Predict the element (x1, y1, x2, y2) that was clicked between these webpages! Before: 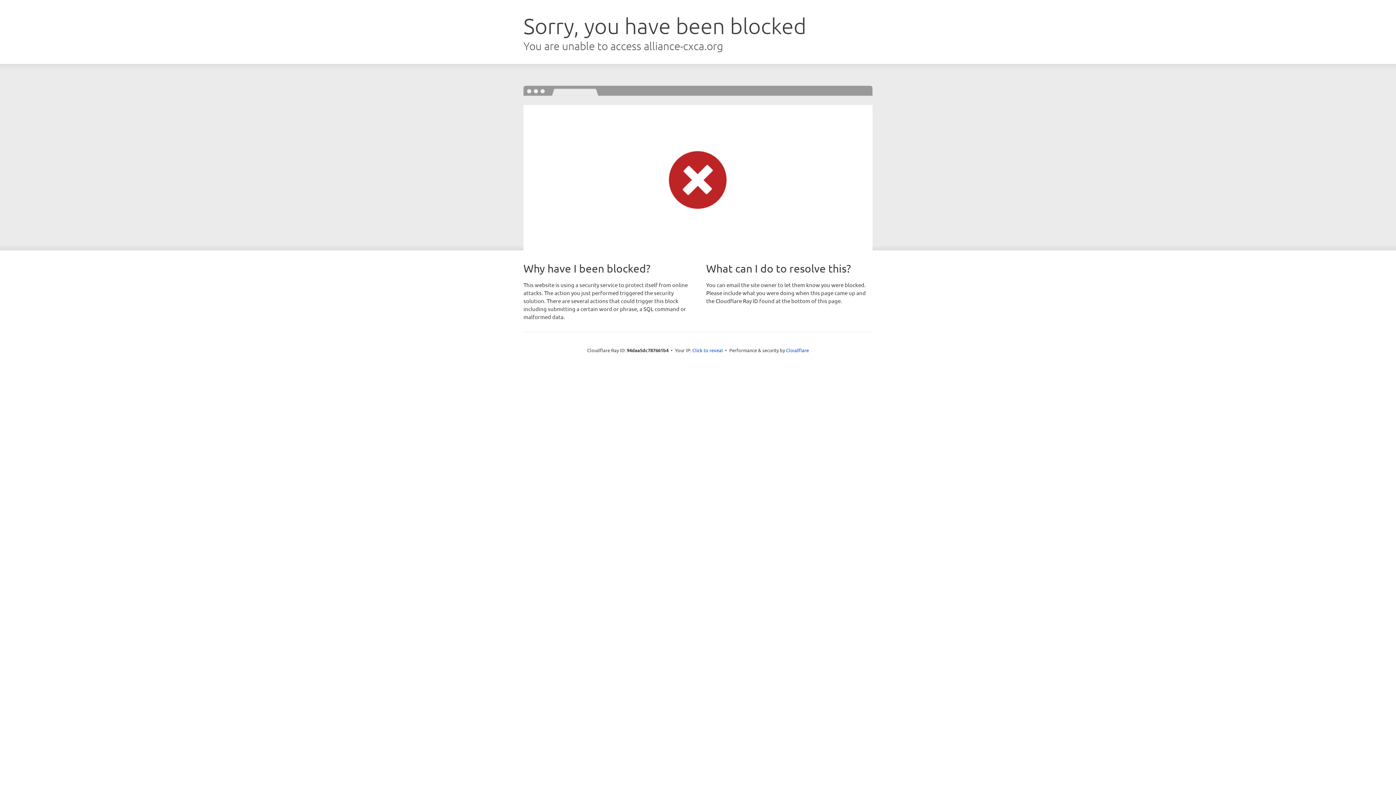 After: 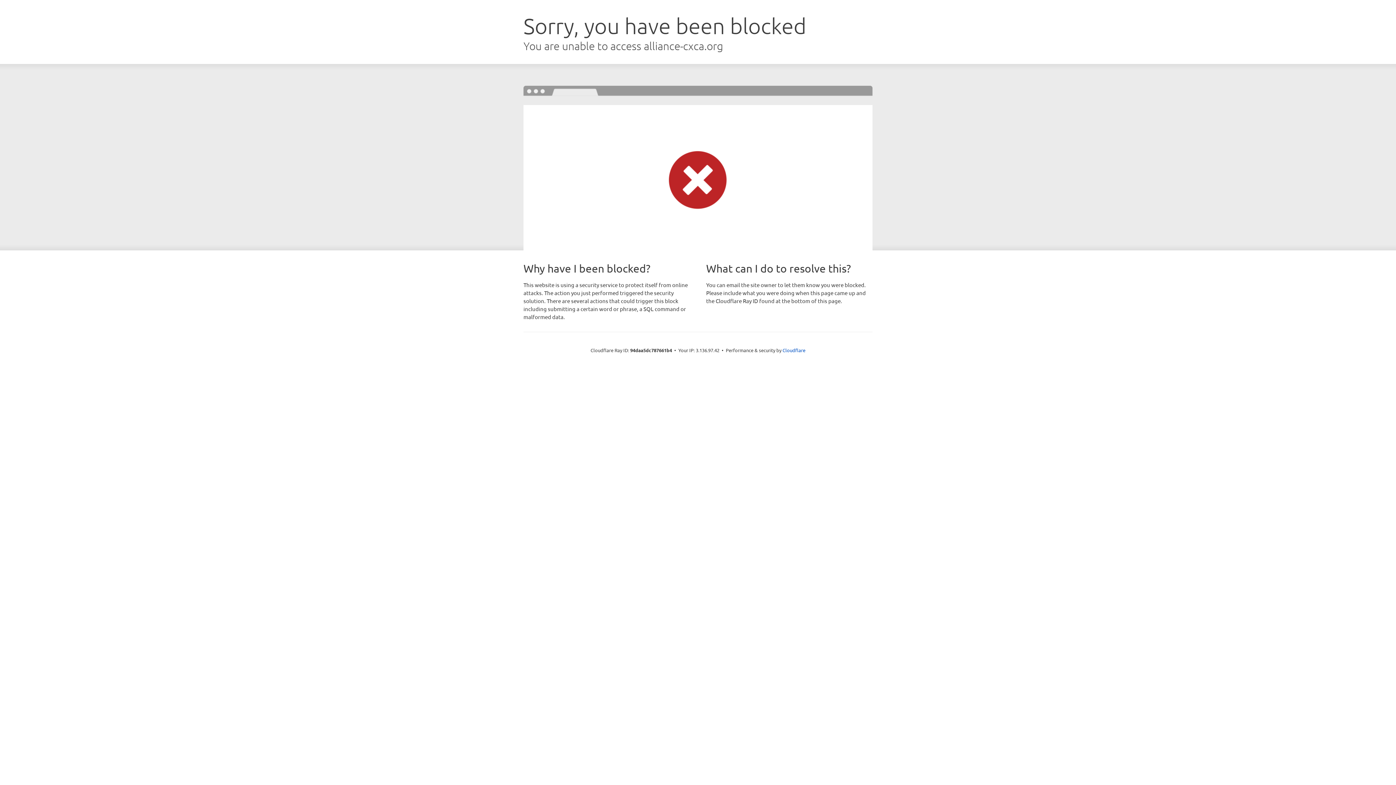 Action: label: Click to reveal bbox: (692, 346, 723, 353)